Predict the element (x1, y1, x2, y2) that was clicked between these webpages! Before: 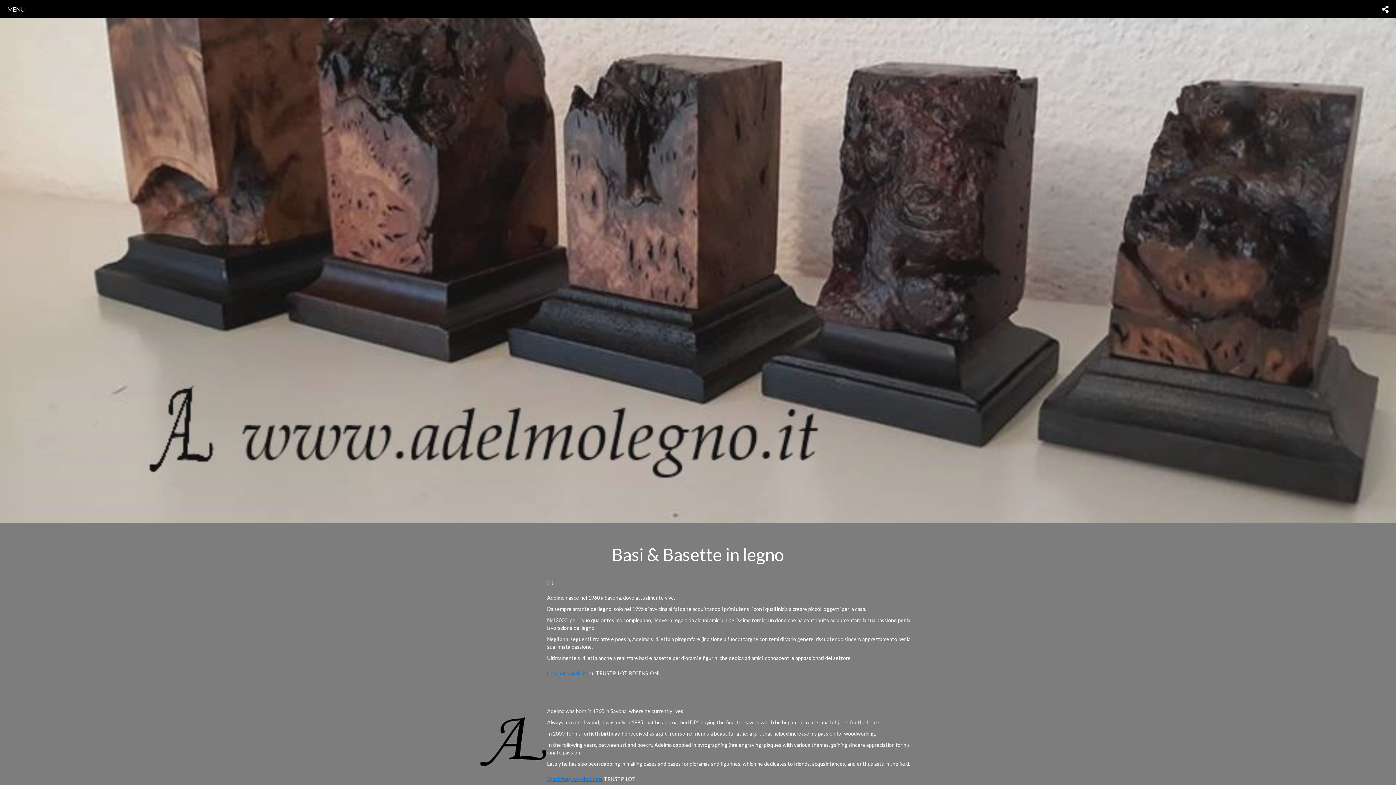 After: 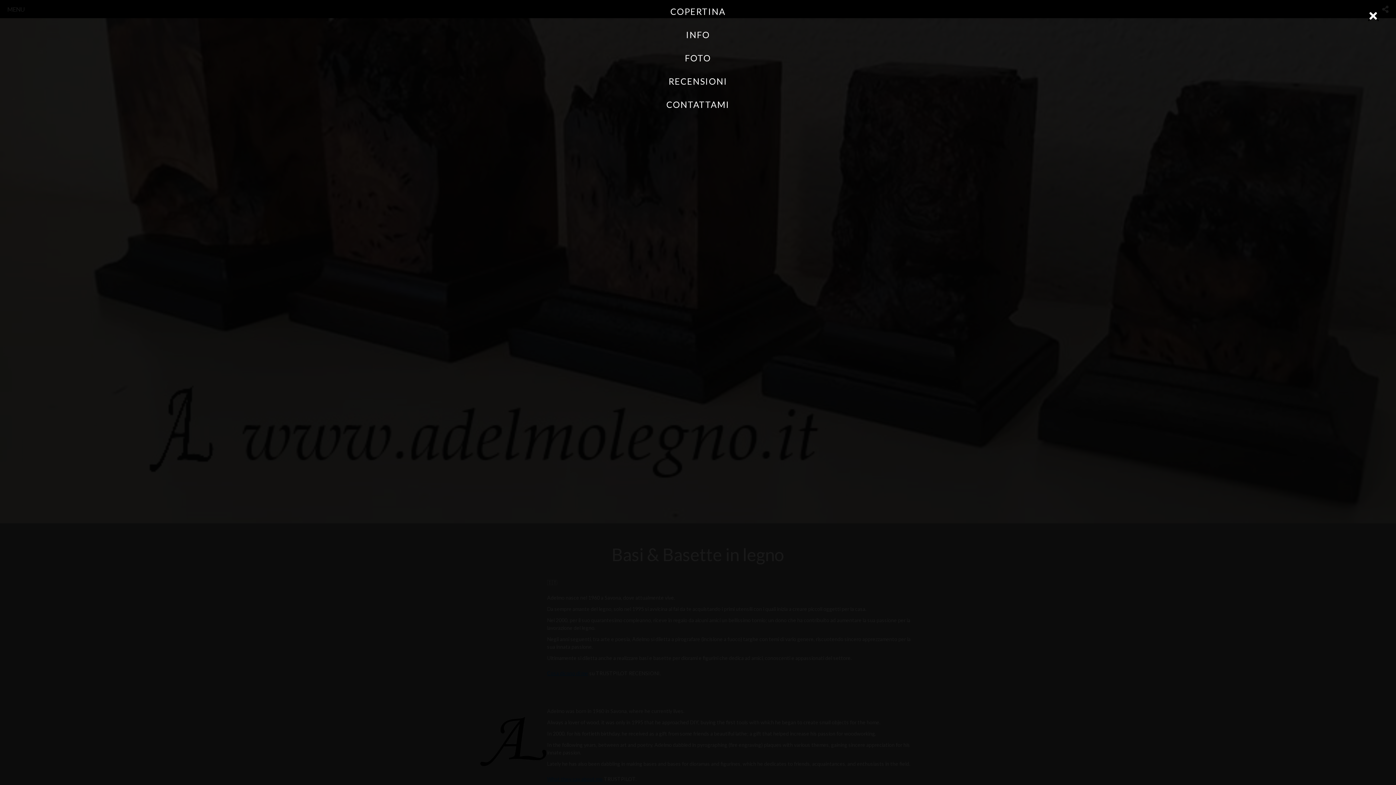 Action: bbox: (7, 4, 25, 13) label: MENU